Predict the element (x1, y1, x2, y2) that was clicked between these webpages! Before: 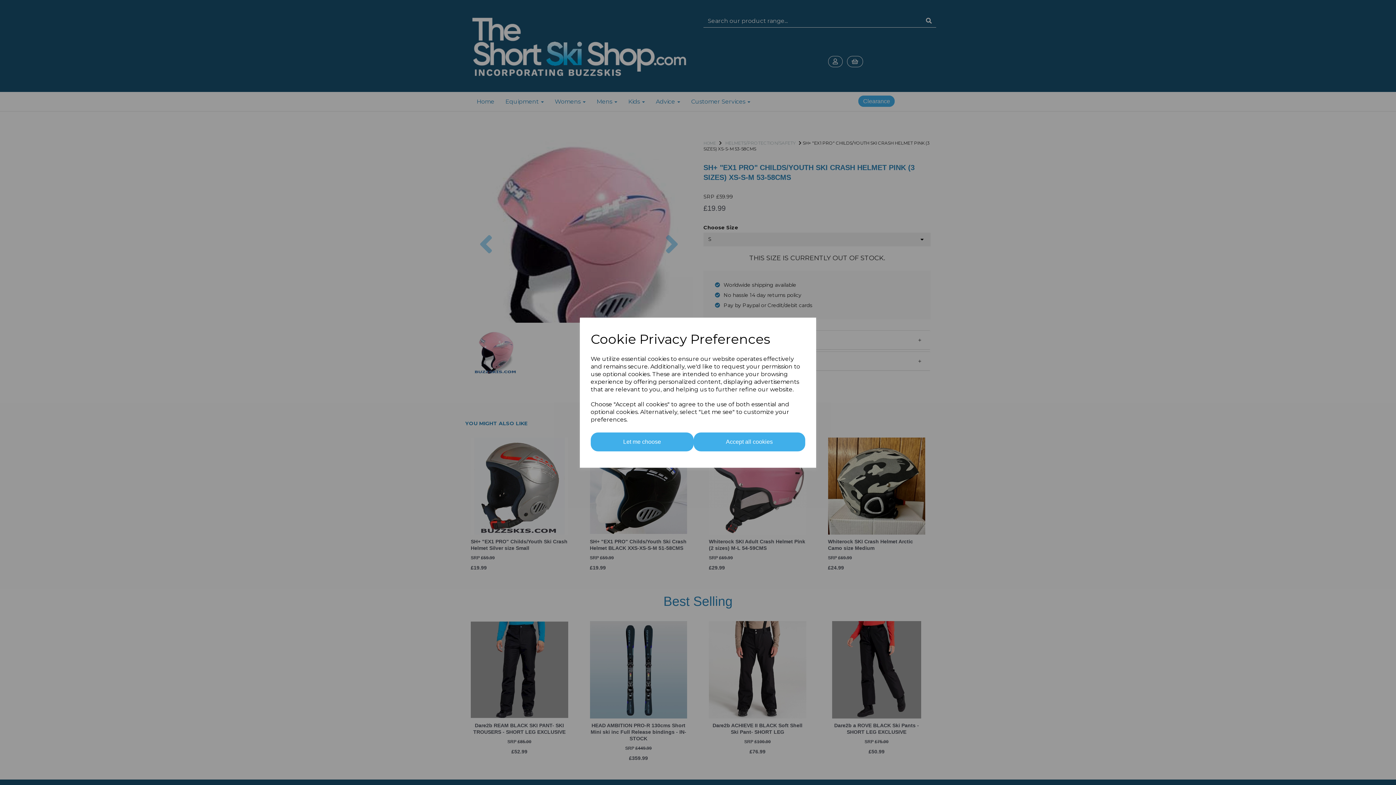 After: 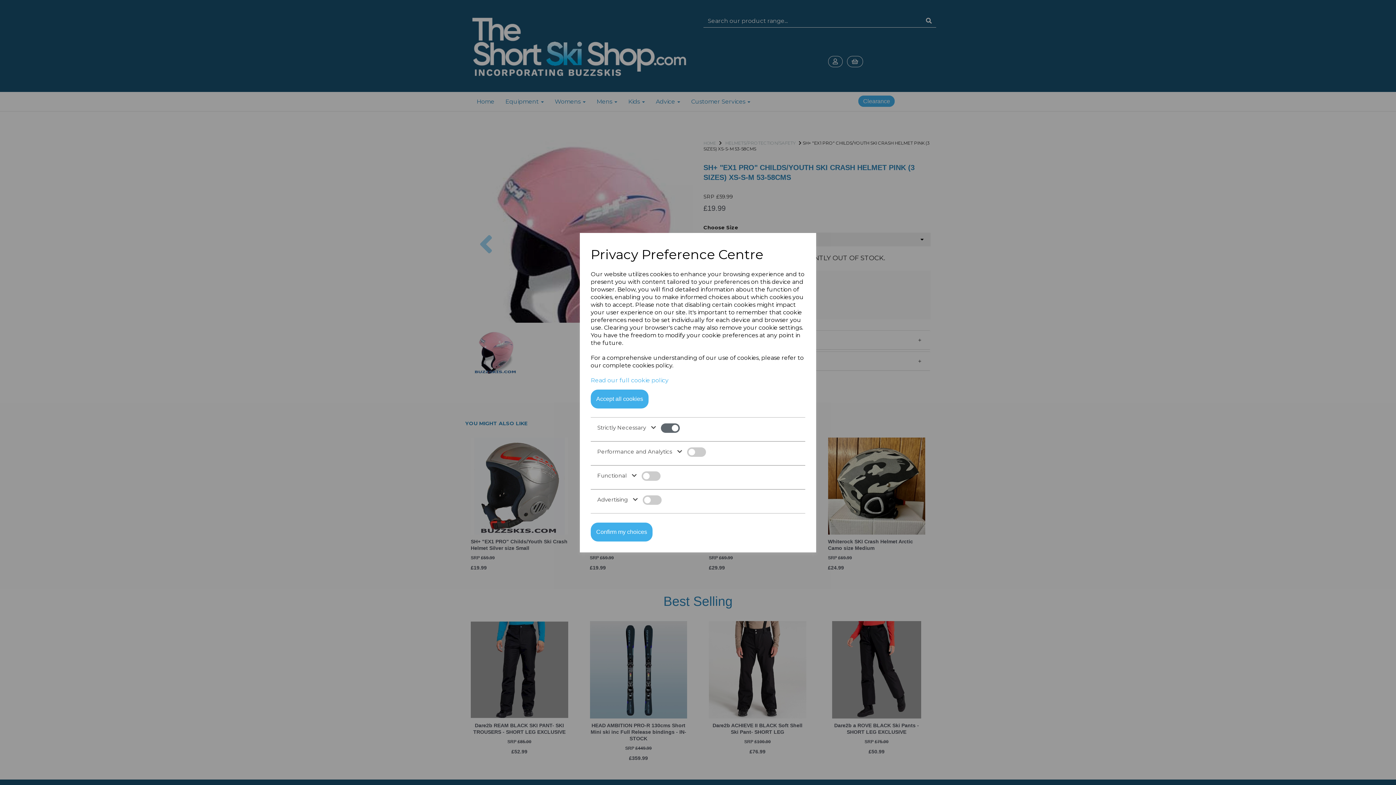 Action: label: Let me choose bbox: (590, 432, 693, 451)